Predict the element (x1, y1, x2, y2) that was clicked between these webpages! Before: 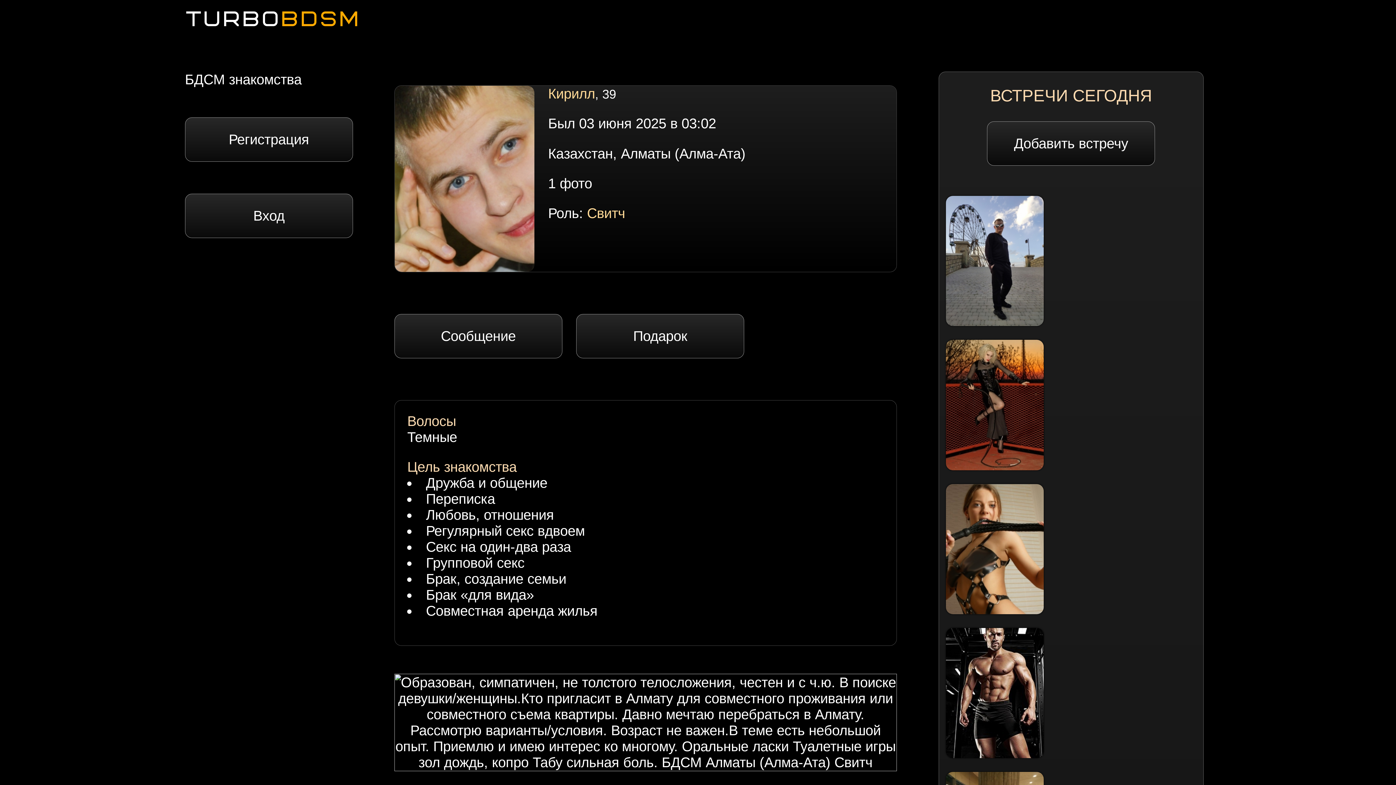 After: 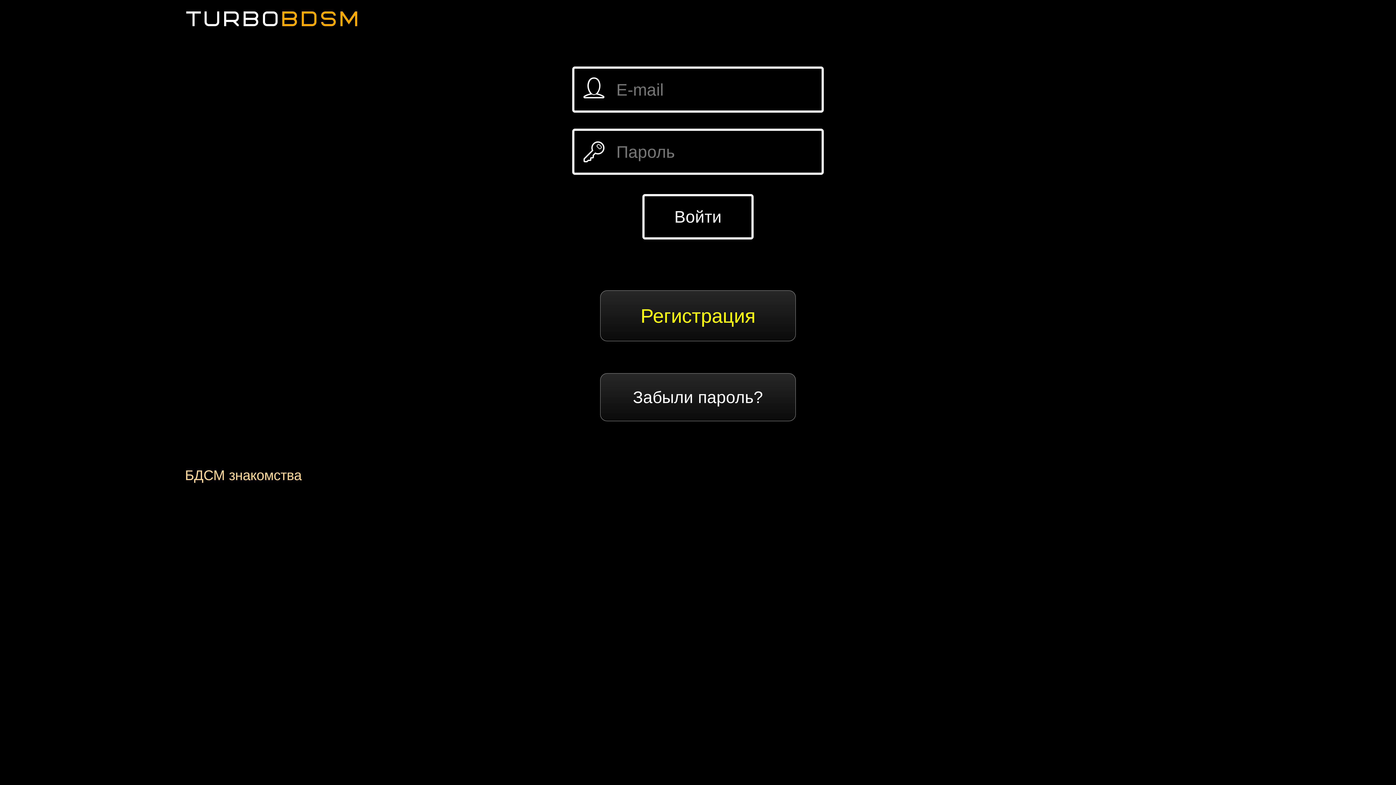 Action: bbox: (576, 314, 744, 358) label: Подарок